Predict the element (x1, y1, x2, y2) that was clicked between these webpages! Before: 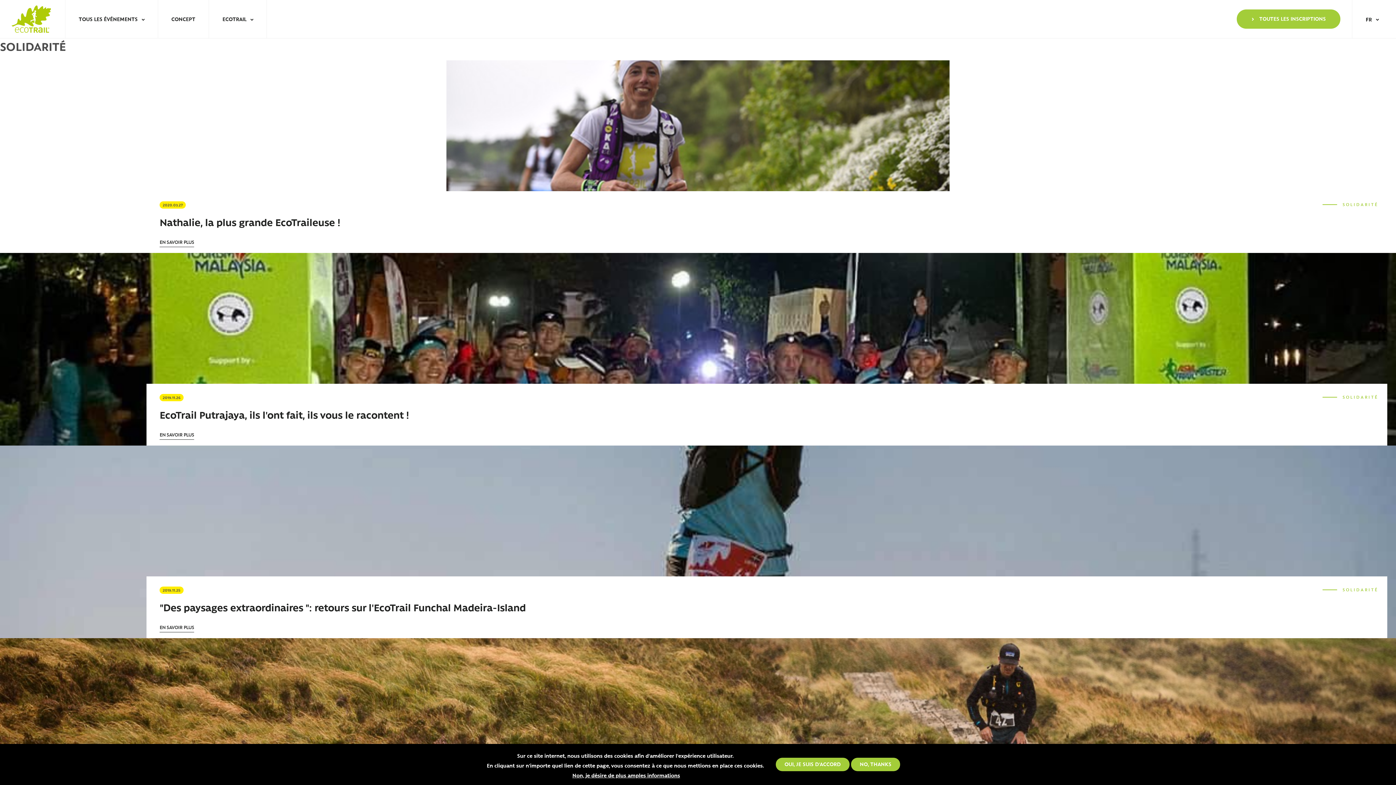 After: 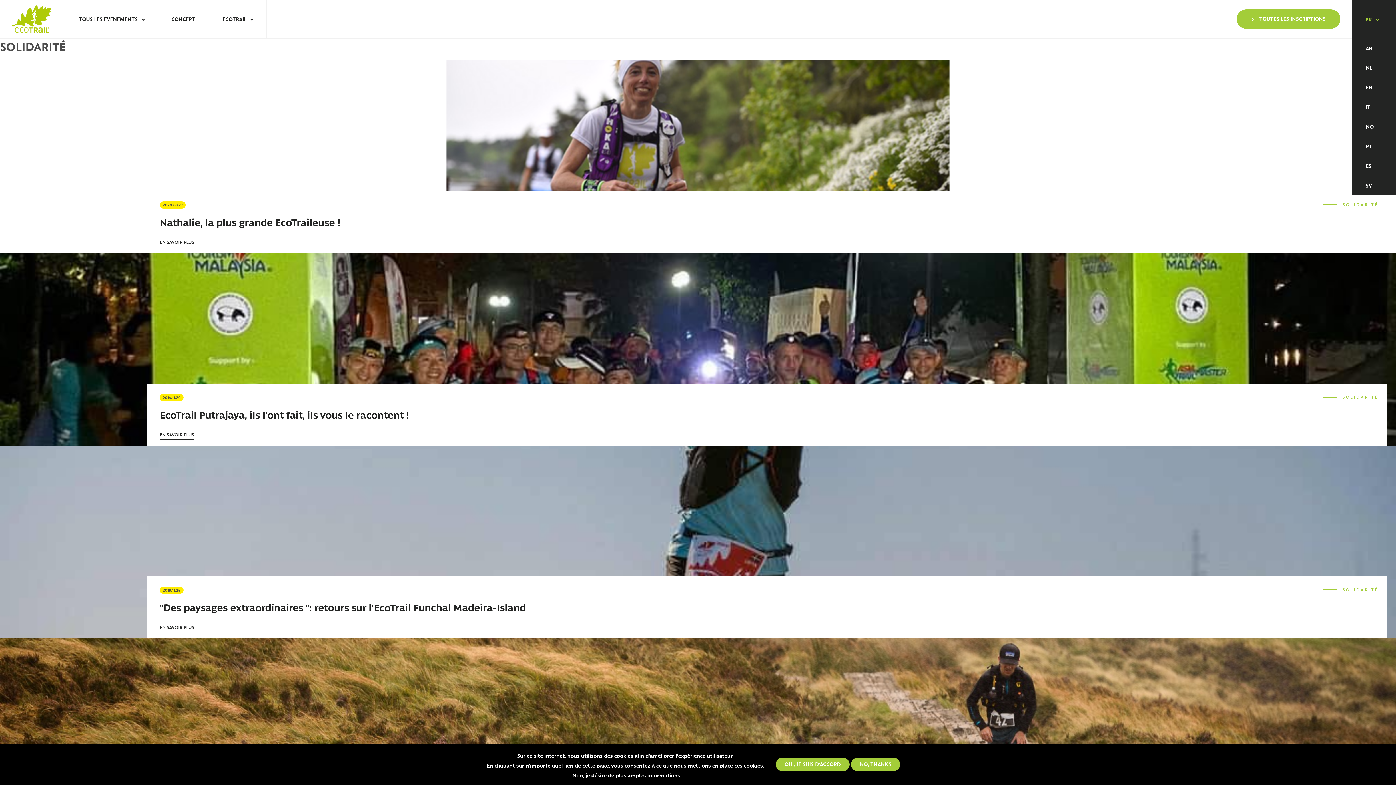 Action: bbox: (1352, 0, 1396, 38) label: FR